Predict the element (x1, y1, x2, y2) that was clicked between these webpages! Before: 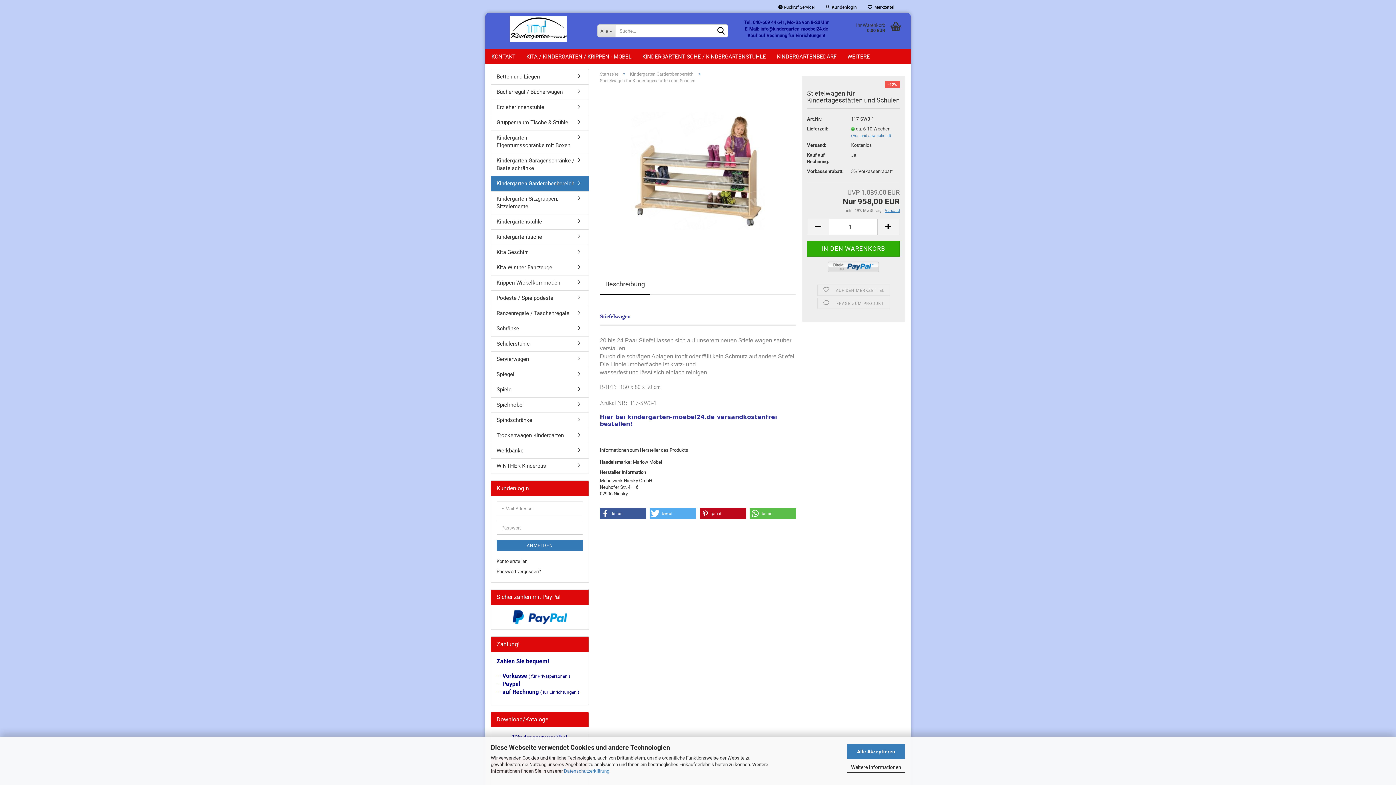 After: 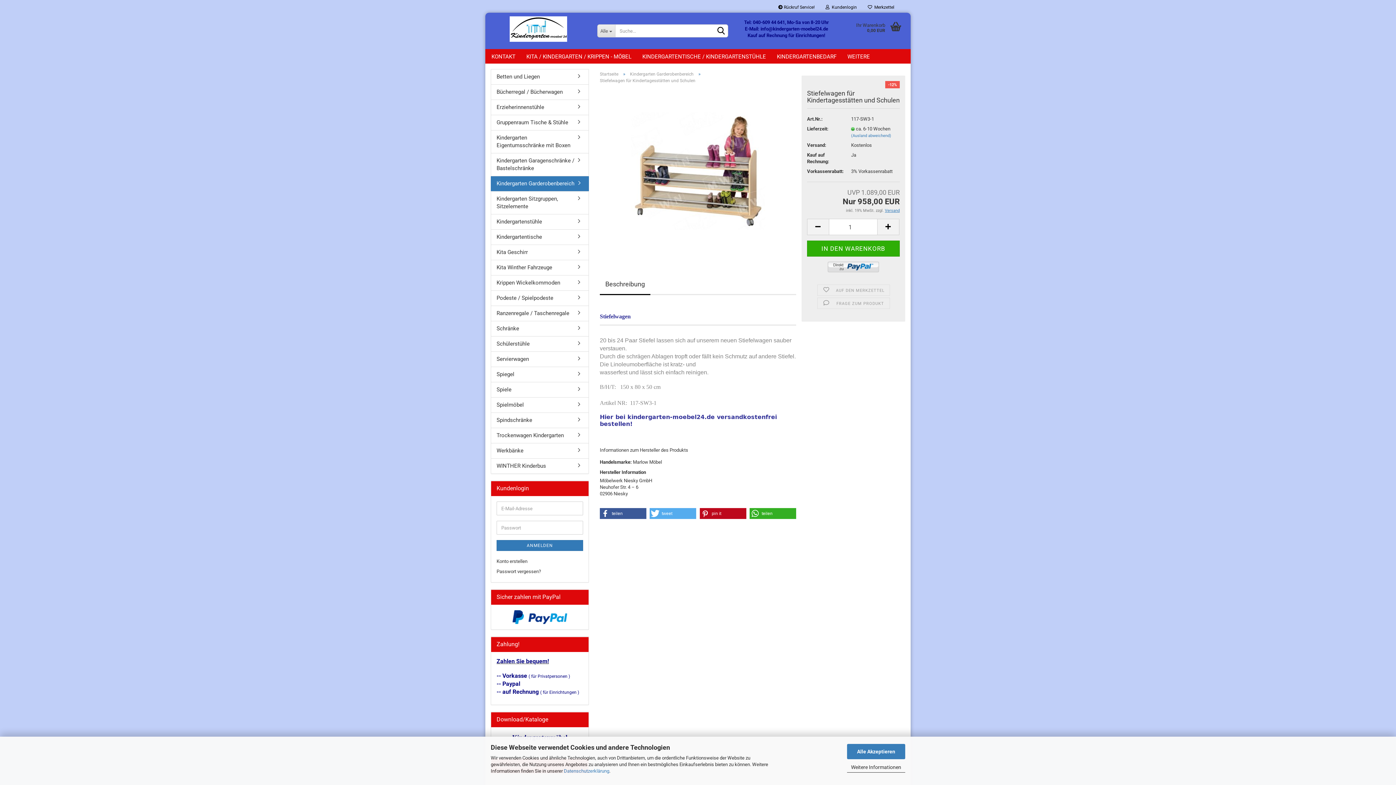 Action: bbox: (749, 508, 796, 519) label: Bei Whatsapp teilen